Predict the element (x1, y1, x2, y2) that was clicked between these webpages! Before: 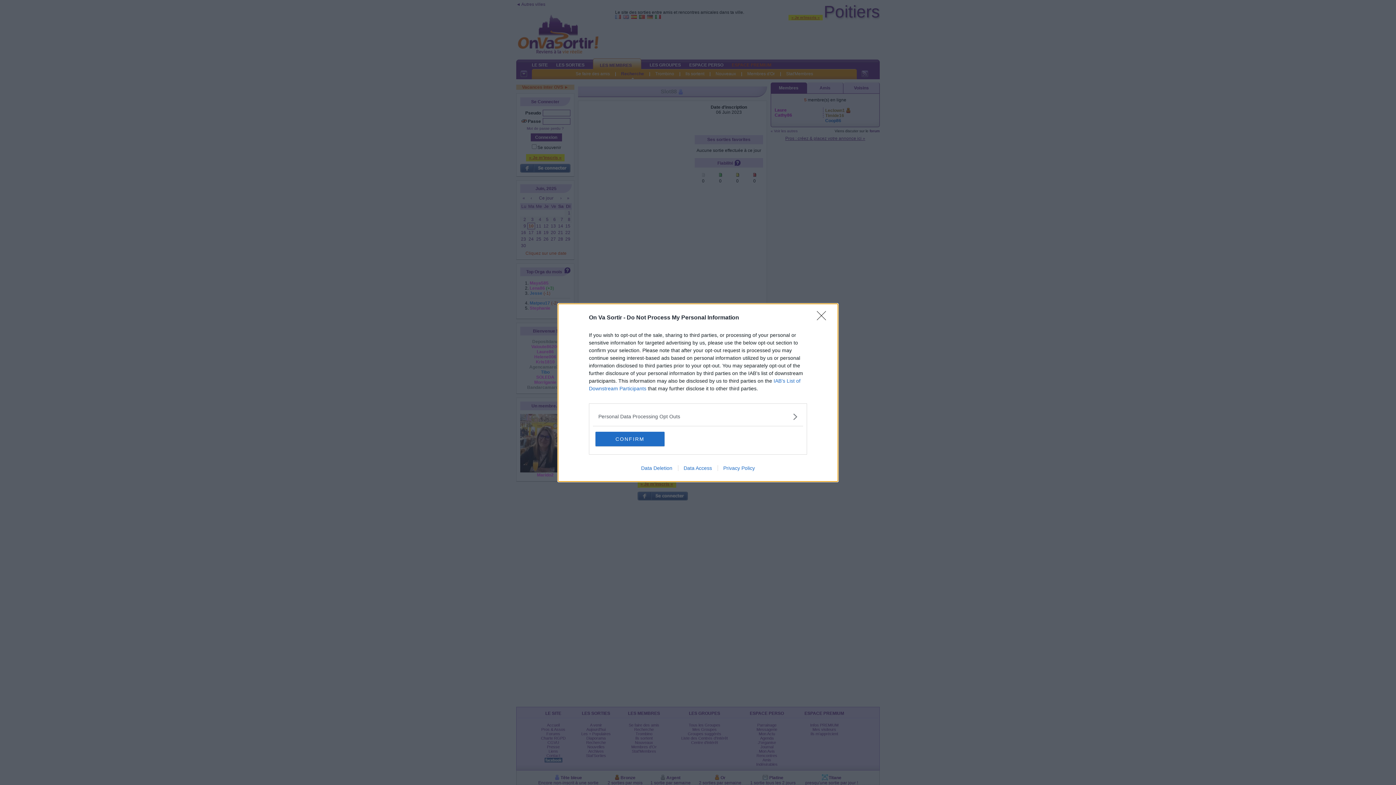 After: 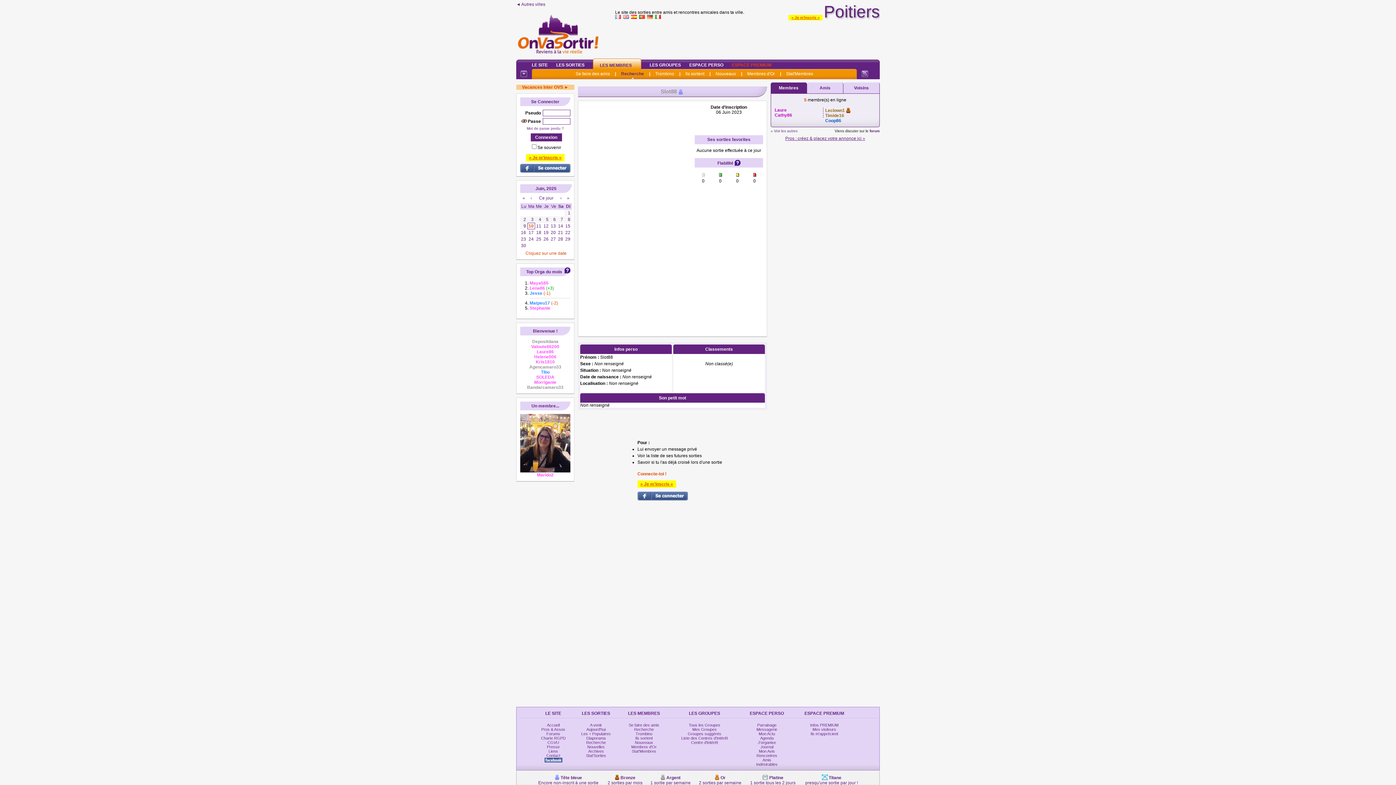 Action: bbox: (817, 311, 830, 324) label: Close